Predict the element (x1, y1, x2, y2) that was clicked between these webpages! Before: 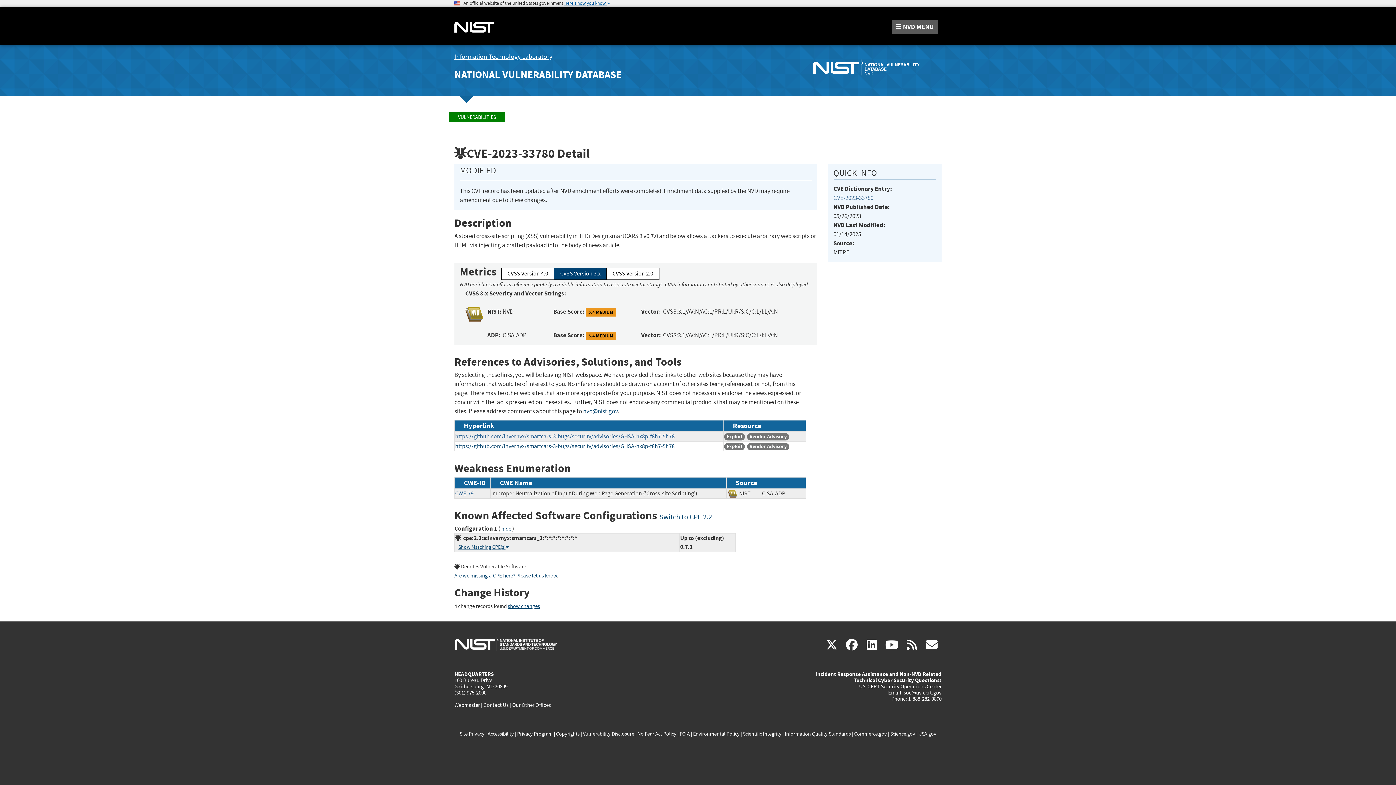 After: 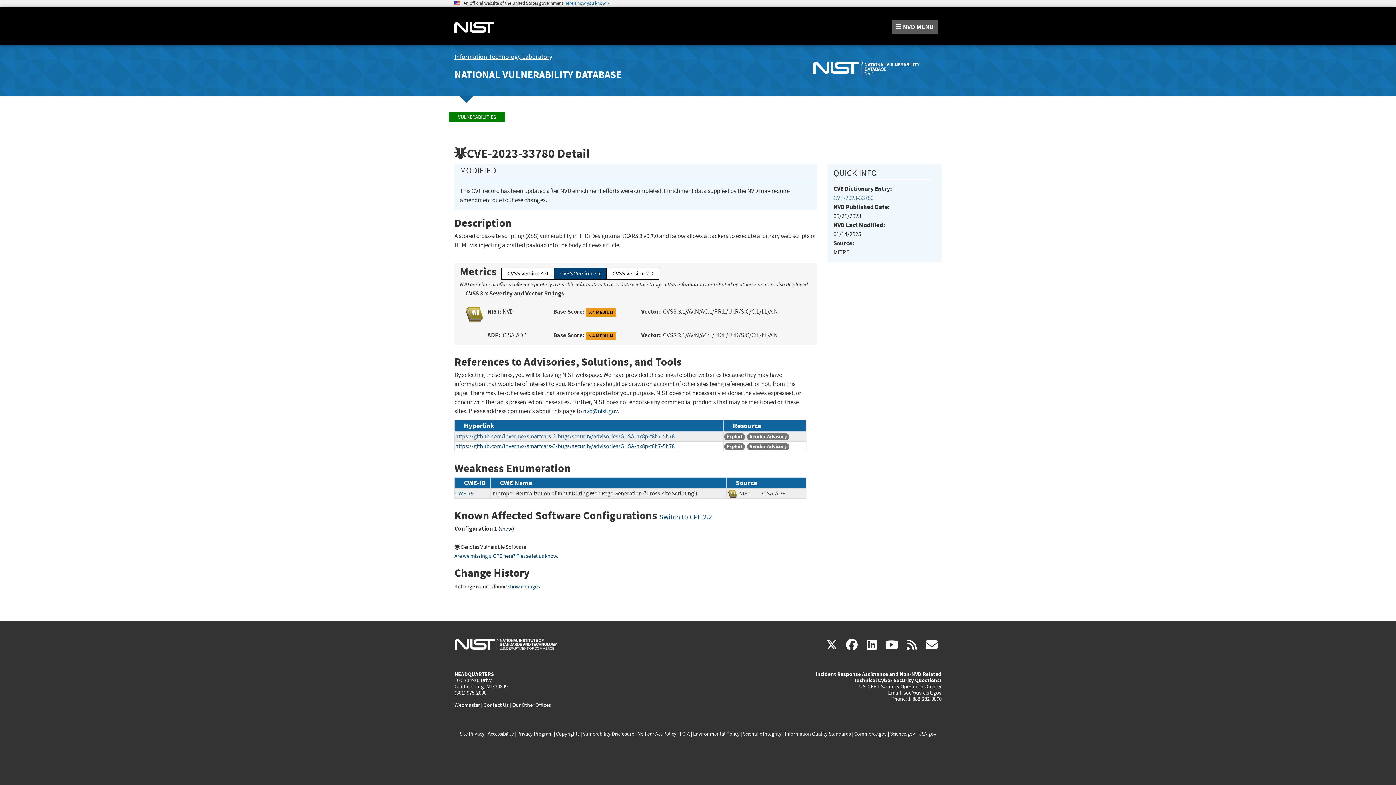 Action: label:  hide  bbox: (500, 525, 512, 532)